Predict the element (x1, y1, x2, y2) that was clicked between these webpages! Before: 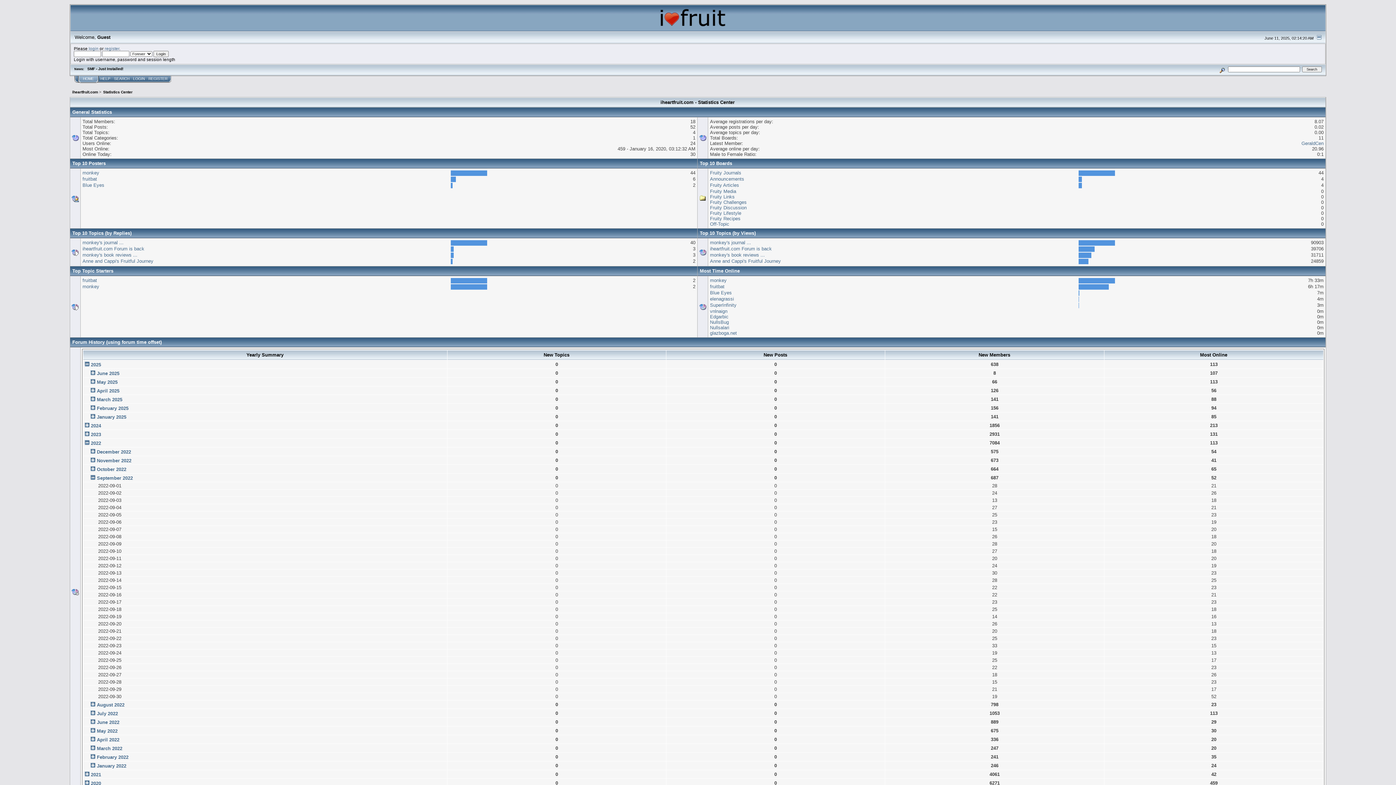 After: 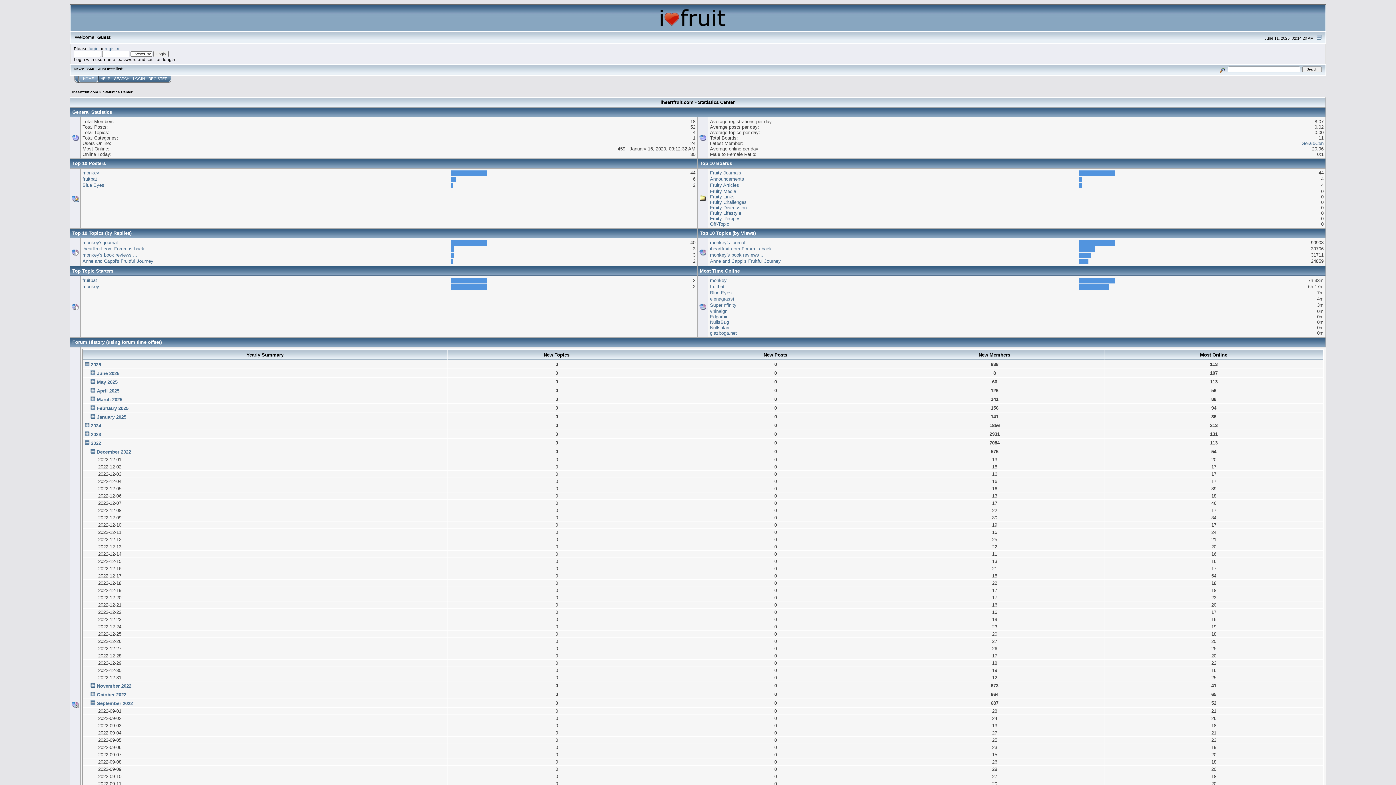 Action: label: December 2022 bbox: (96, 449, 131, 454)